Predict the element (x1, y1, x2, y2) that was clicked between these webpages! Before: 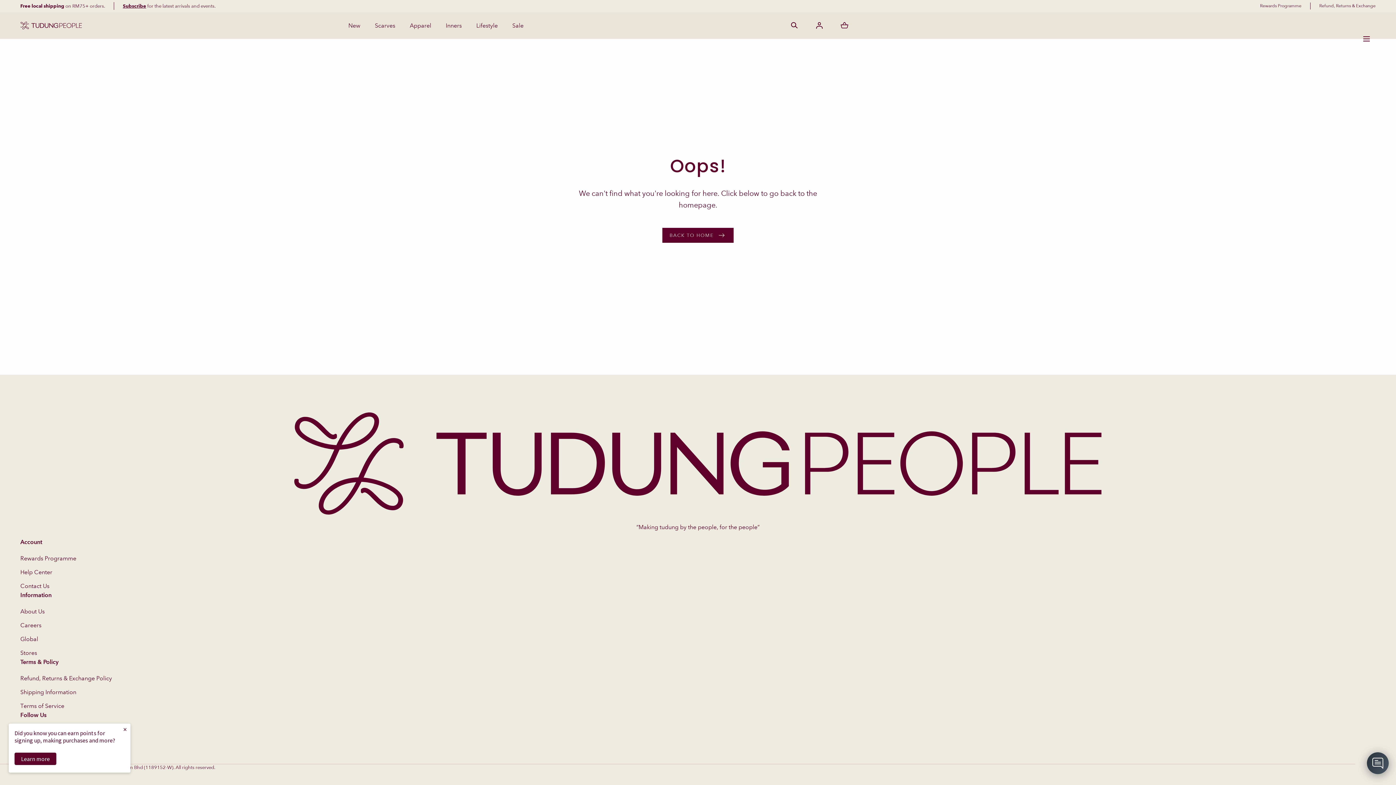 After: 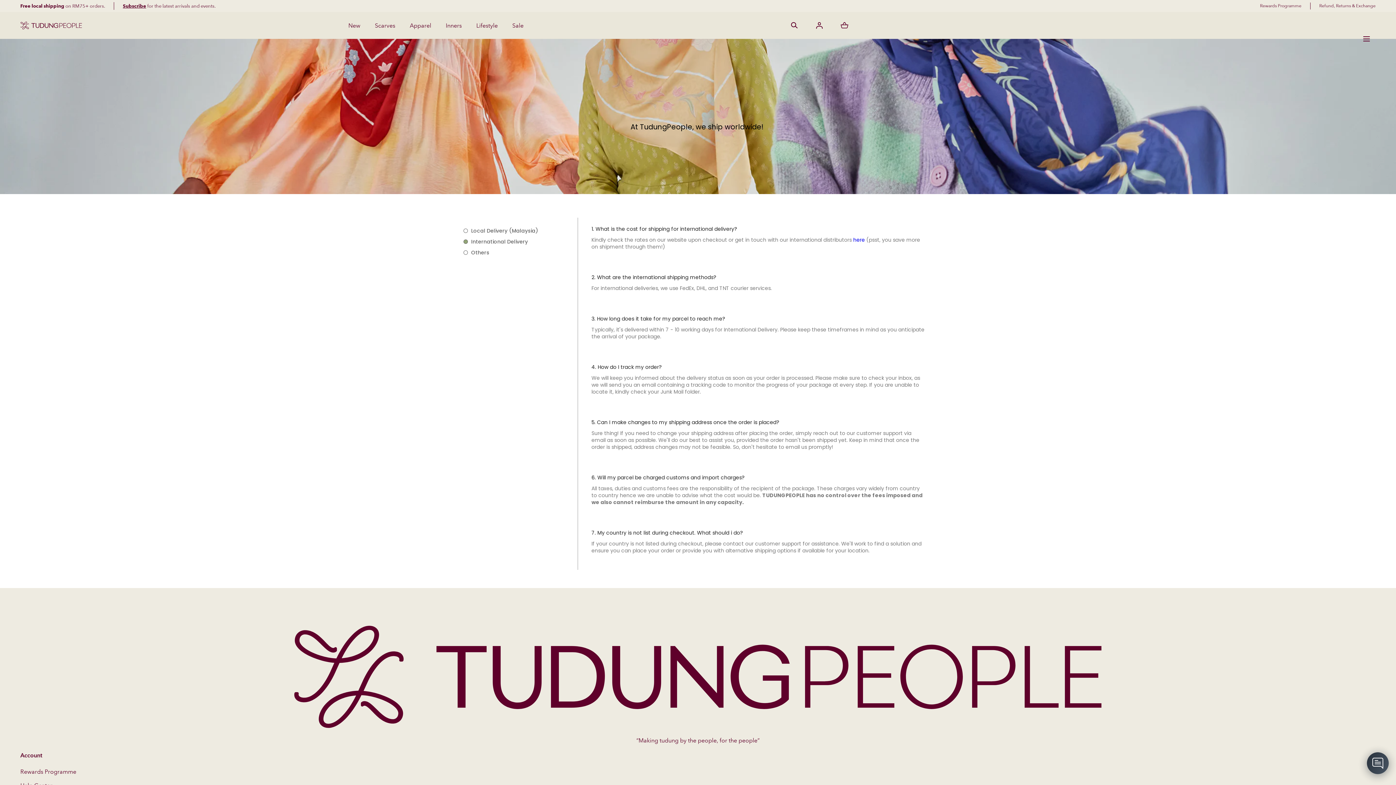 Action: bbox: (20, 688, 1376, 697) label: Shipping Information